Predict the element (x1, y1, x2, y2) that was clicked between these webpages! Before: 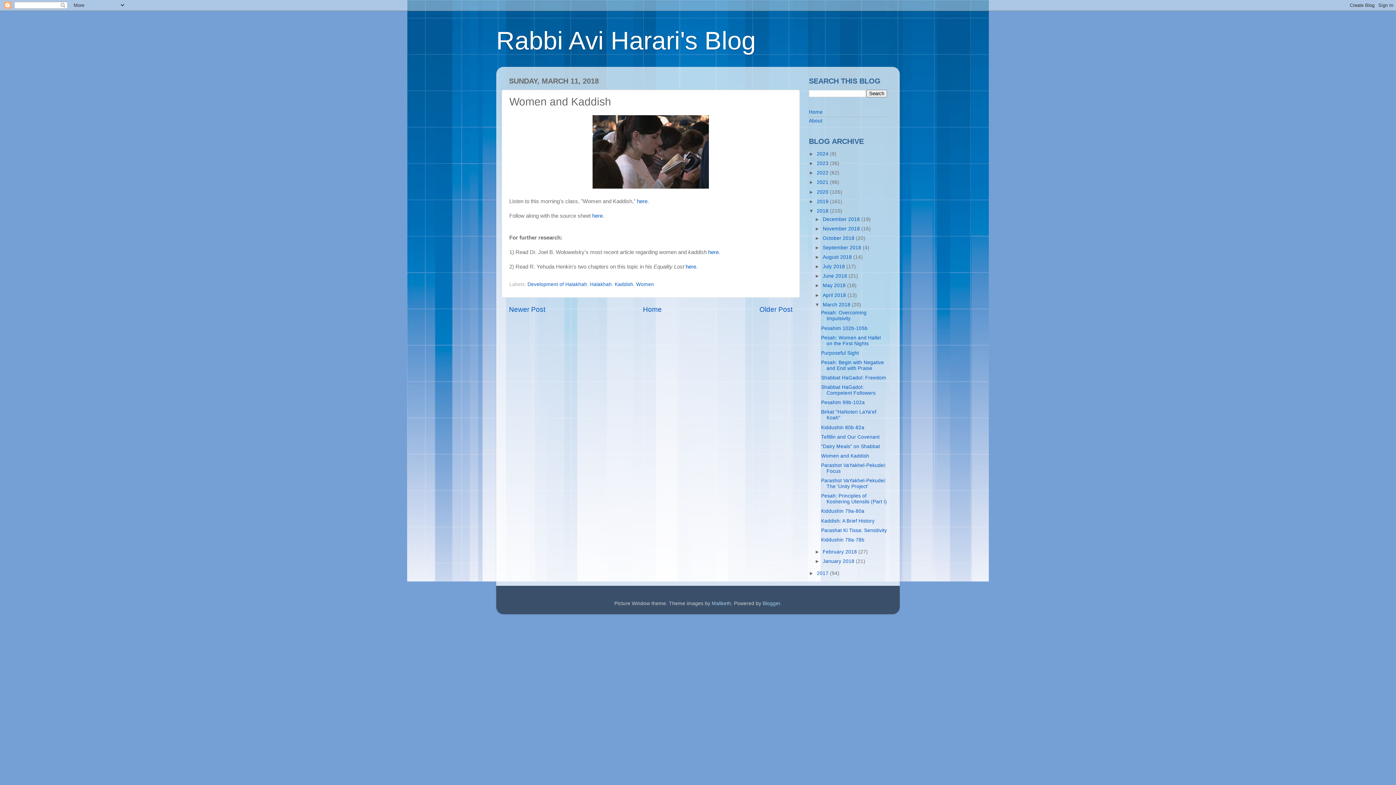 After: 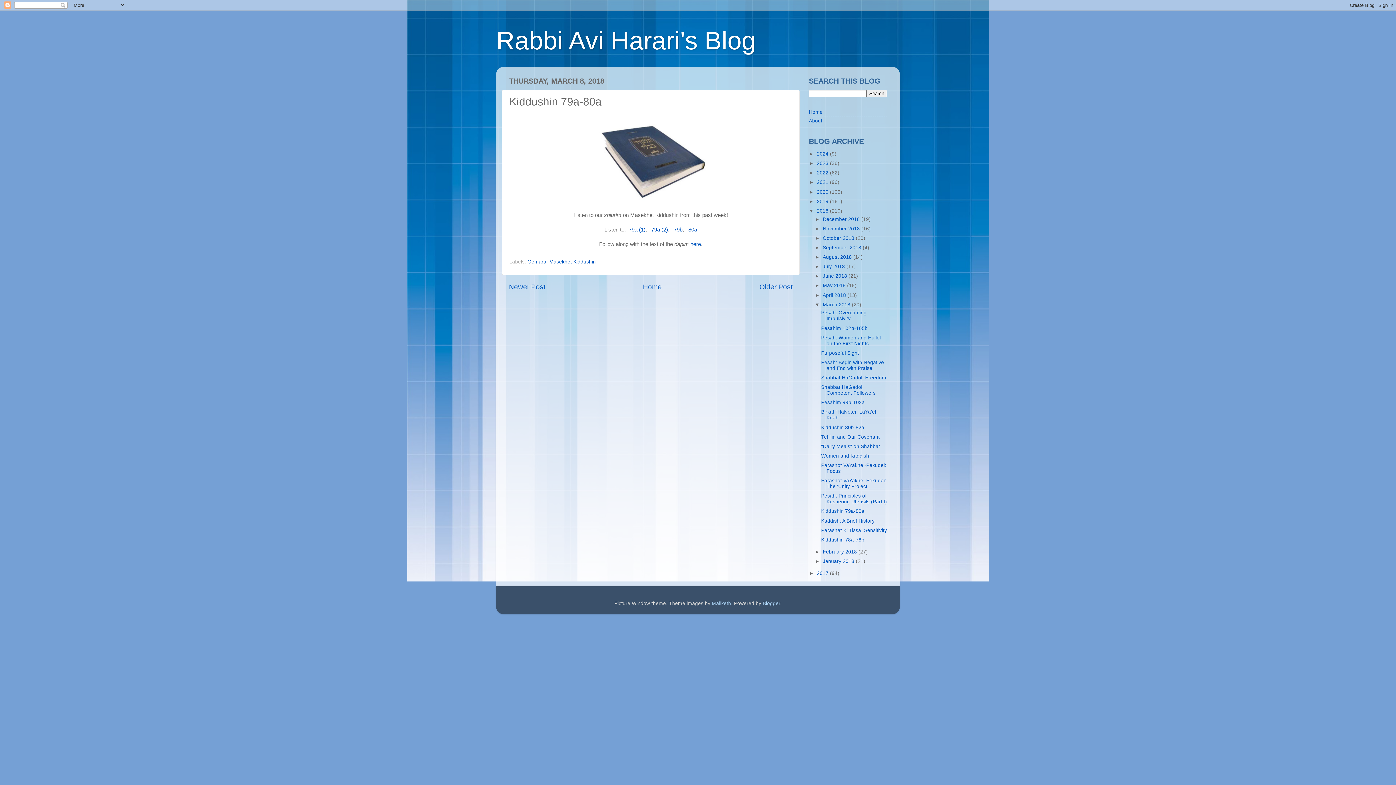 Action: bbox: (821, 508, 864, 514) label: Kiddushin 79a-80a